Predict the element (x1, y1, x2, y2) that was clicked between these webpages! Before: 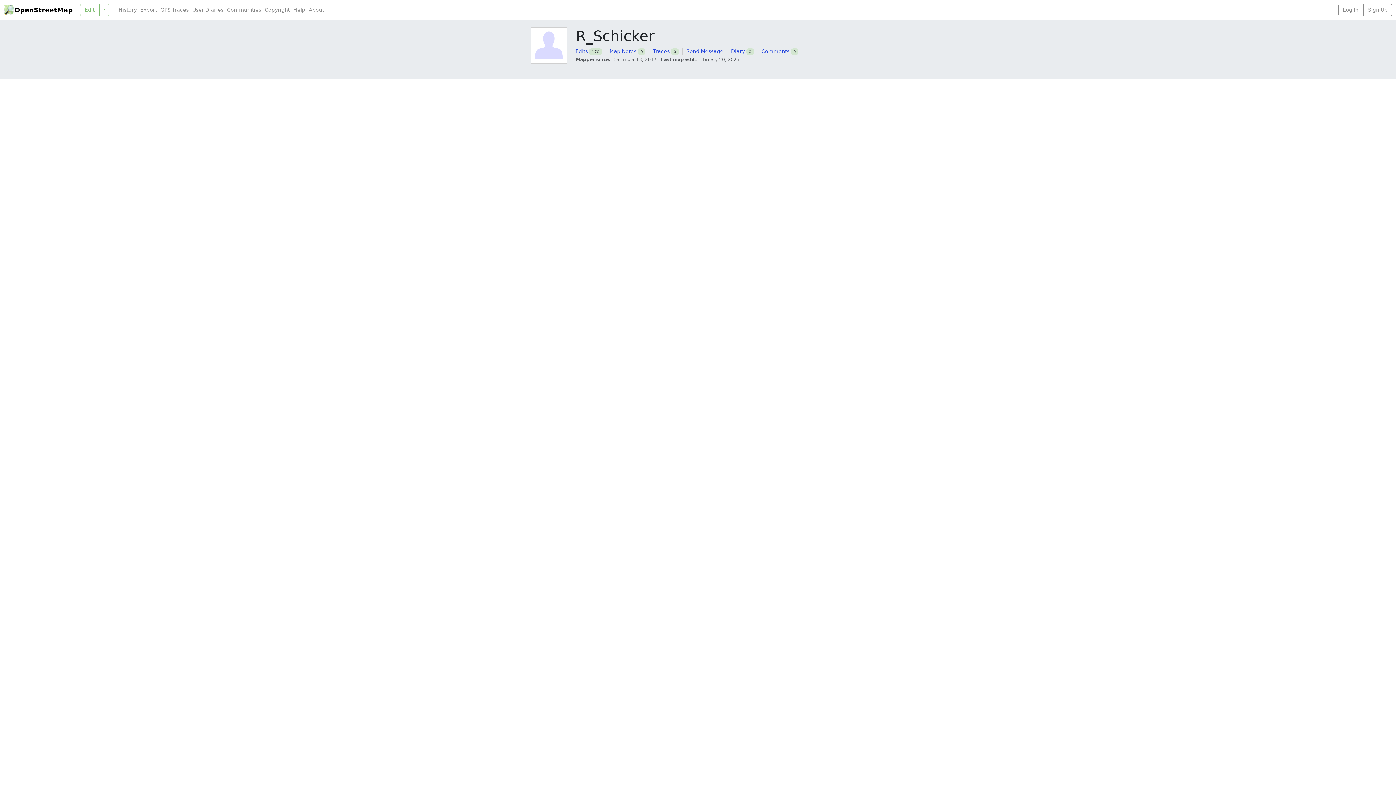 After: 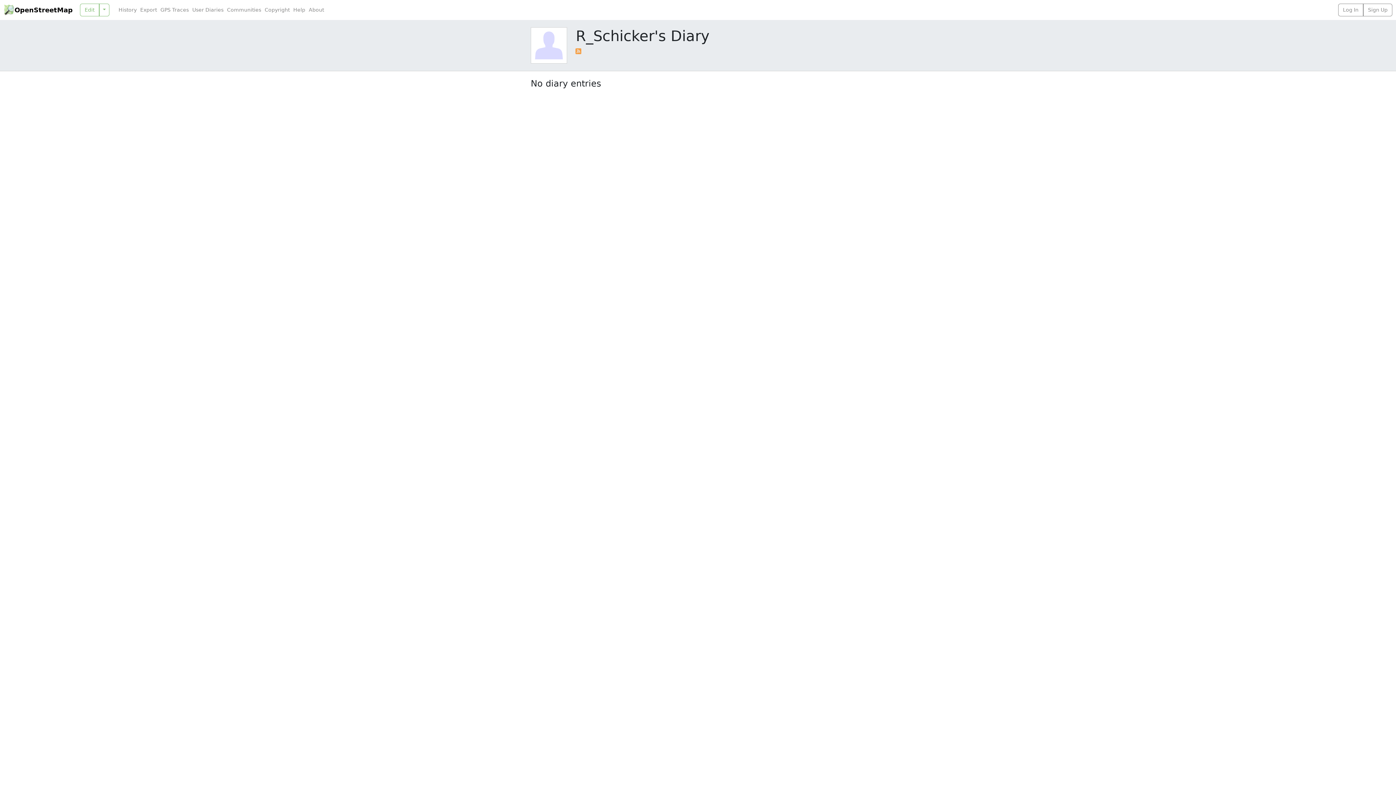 Action: bbox: (731, 48, 745, 54) label: Diary